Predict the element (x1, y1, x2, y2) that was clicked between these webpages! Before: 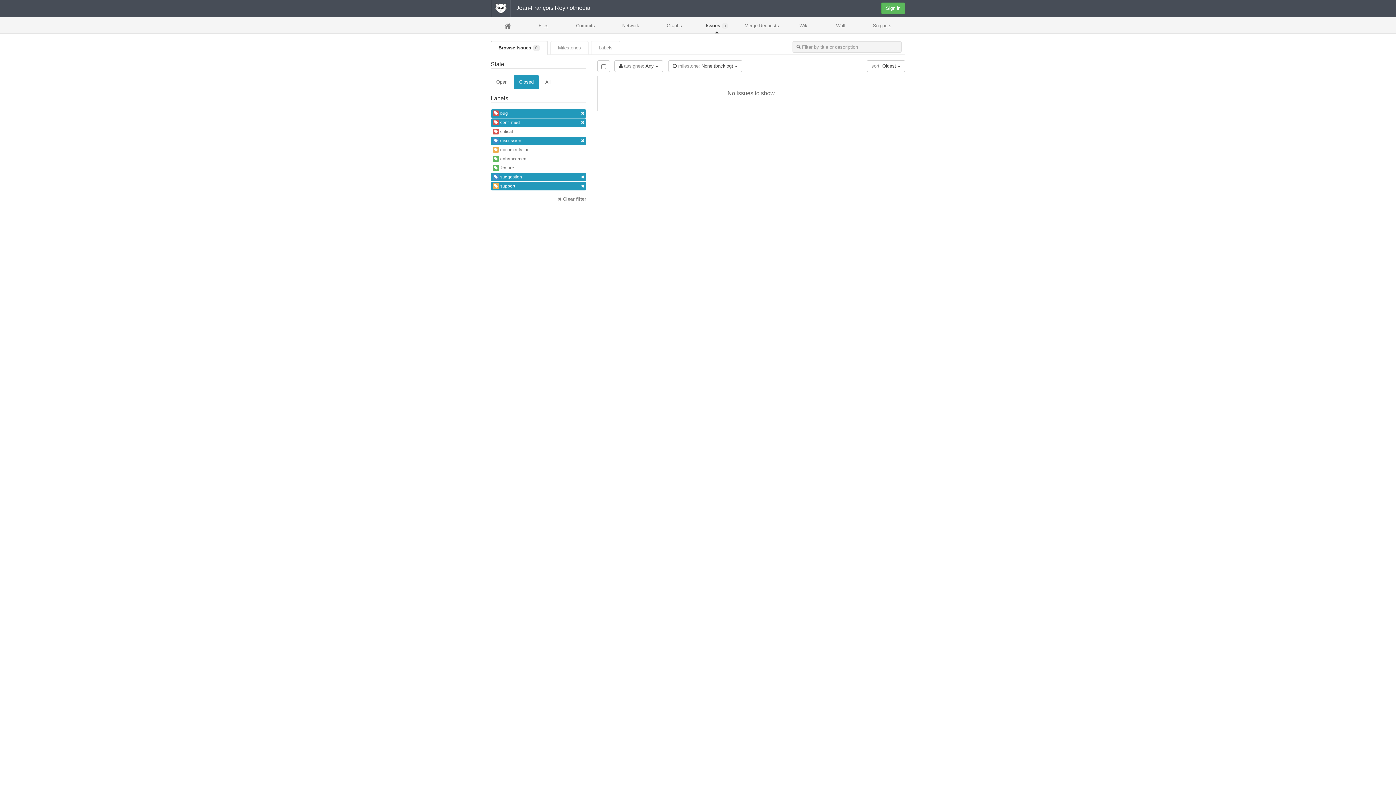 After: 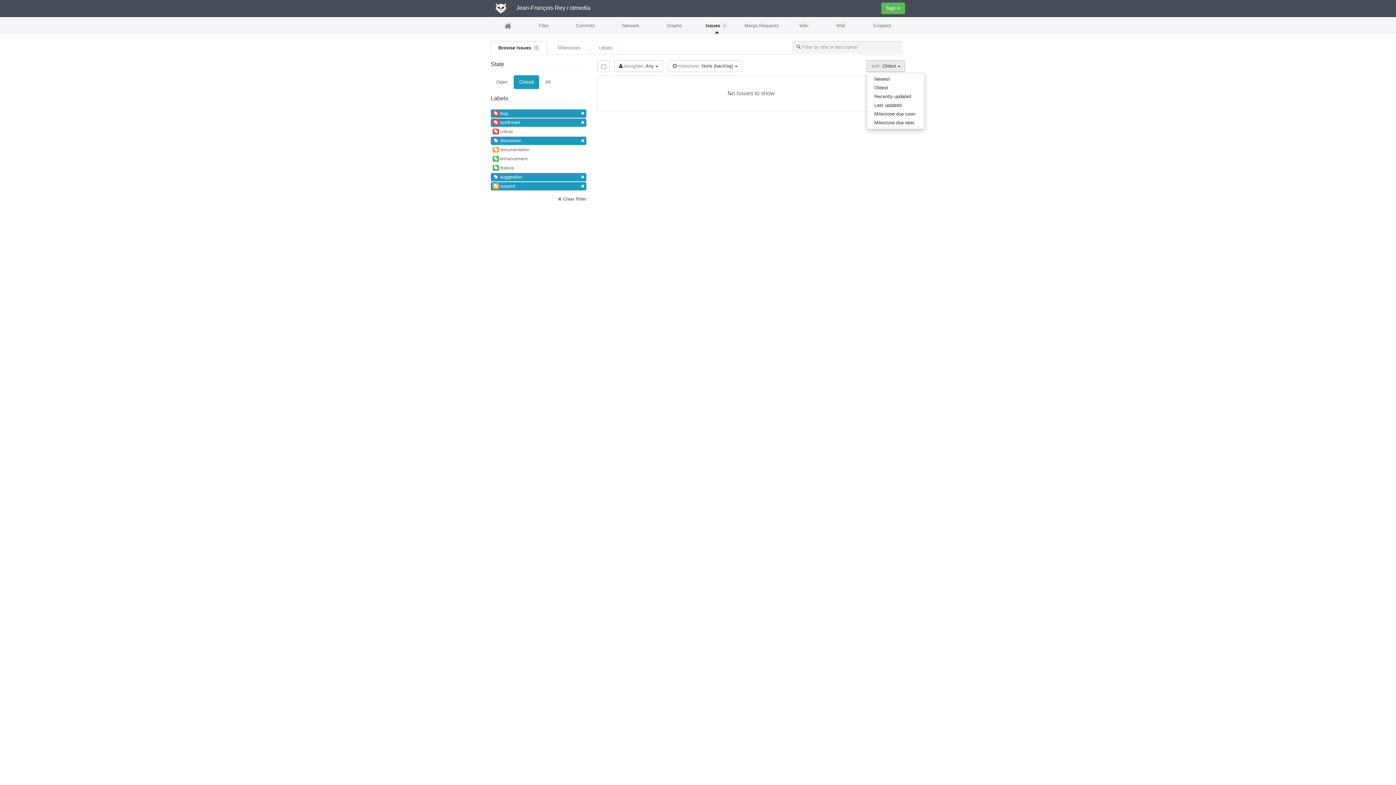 Action: bbox: (866, 60, 905, 72) label: sort: Oldest 